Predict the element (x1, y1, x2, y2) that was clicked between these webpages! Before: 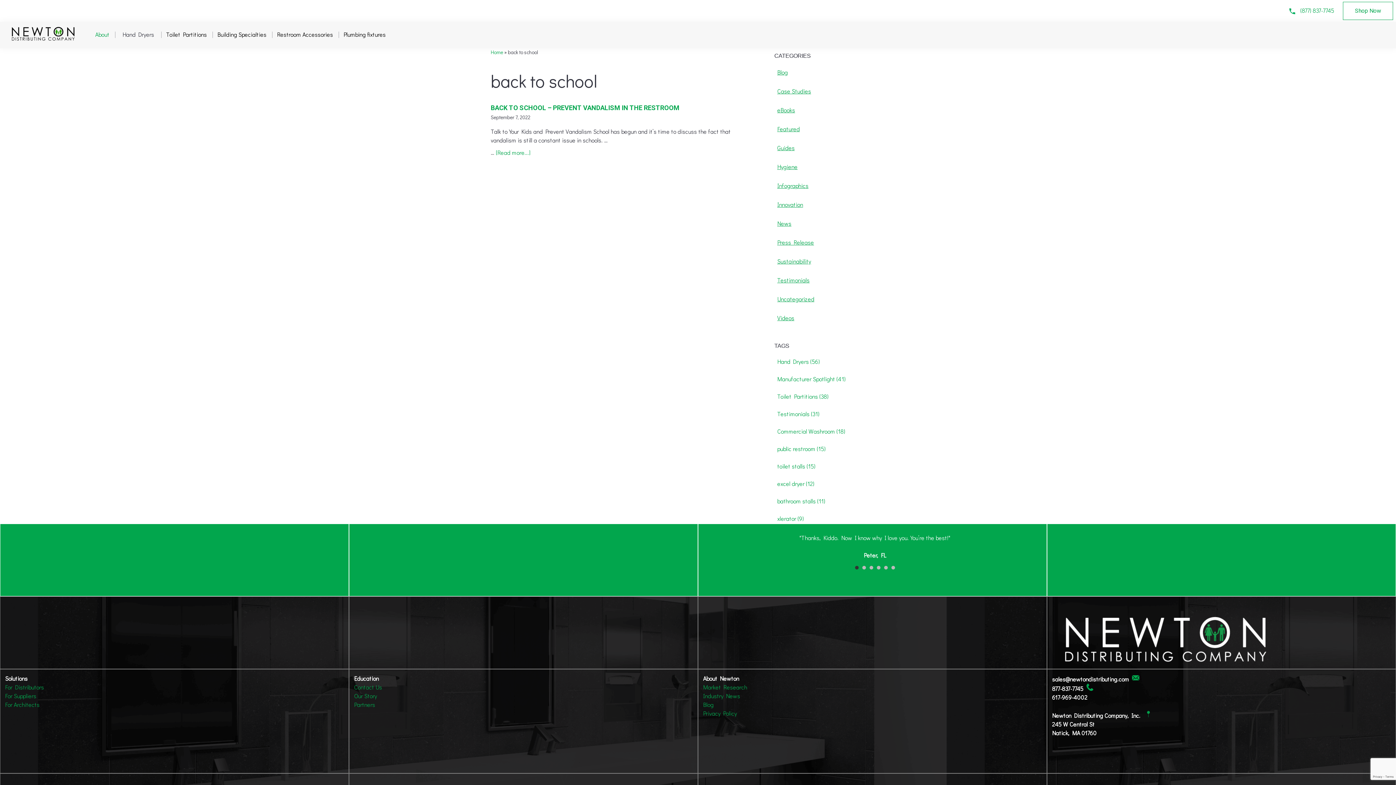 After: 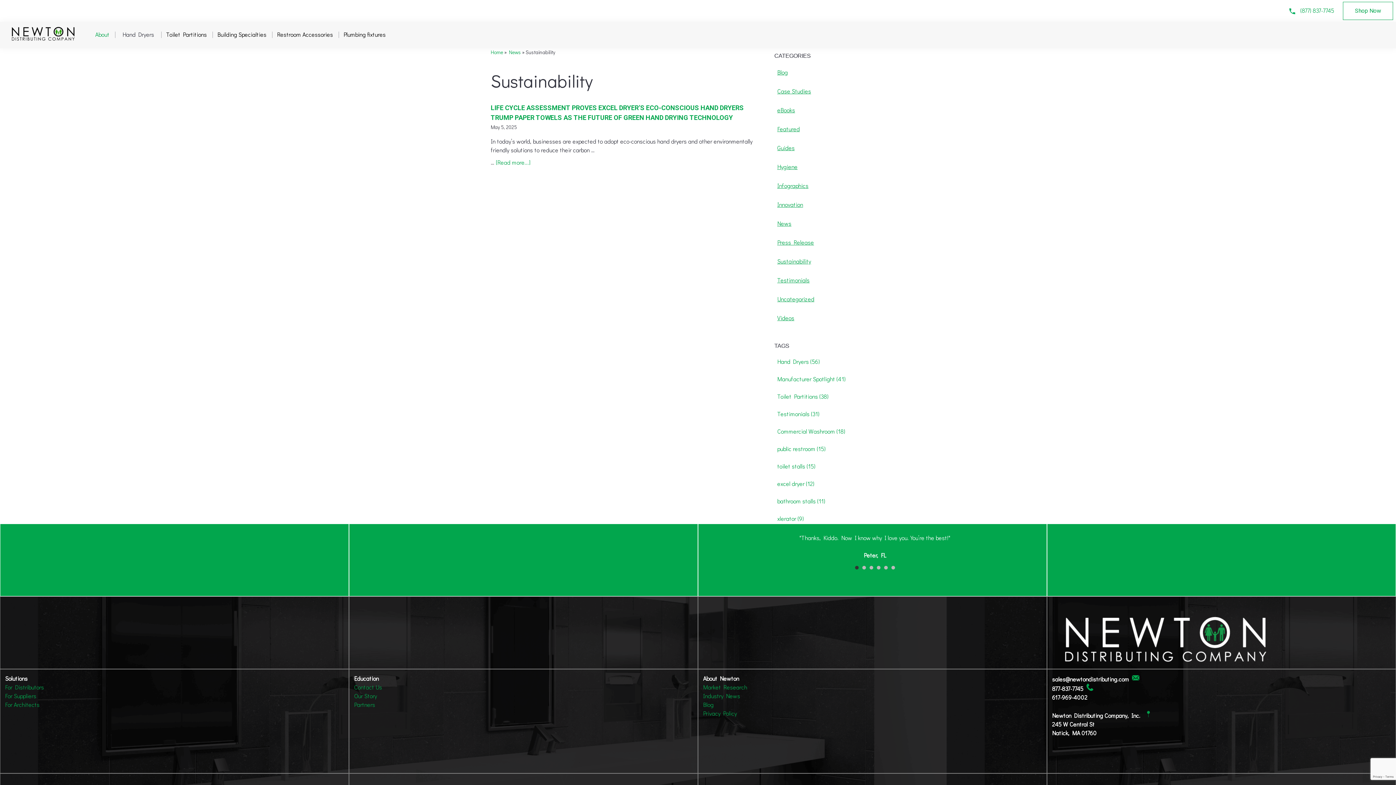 Action: label: Sustainability bbox: (777, 257, 811, 265)